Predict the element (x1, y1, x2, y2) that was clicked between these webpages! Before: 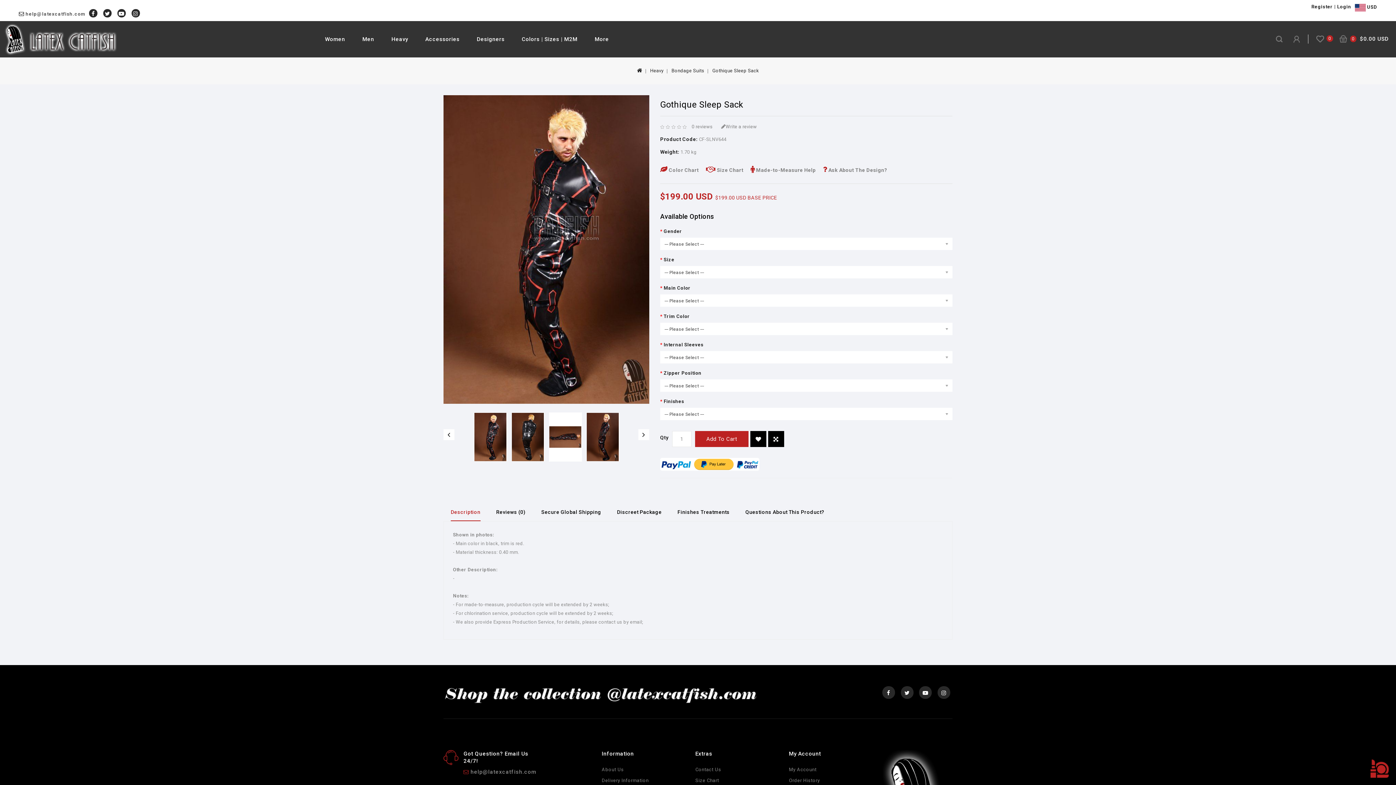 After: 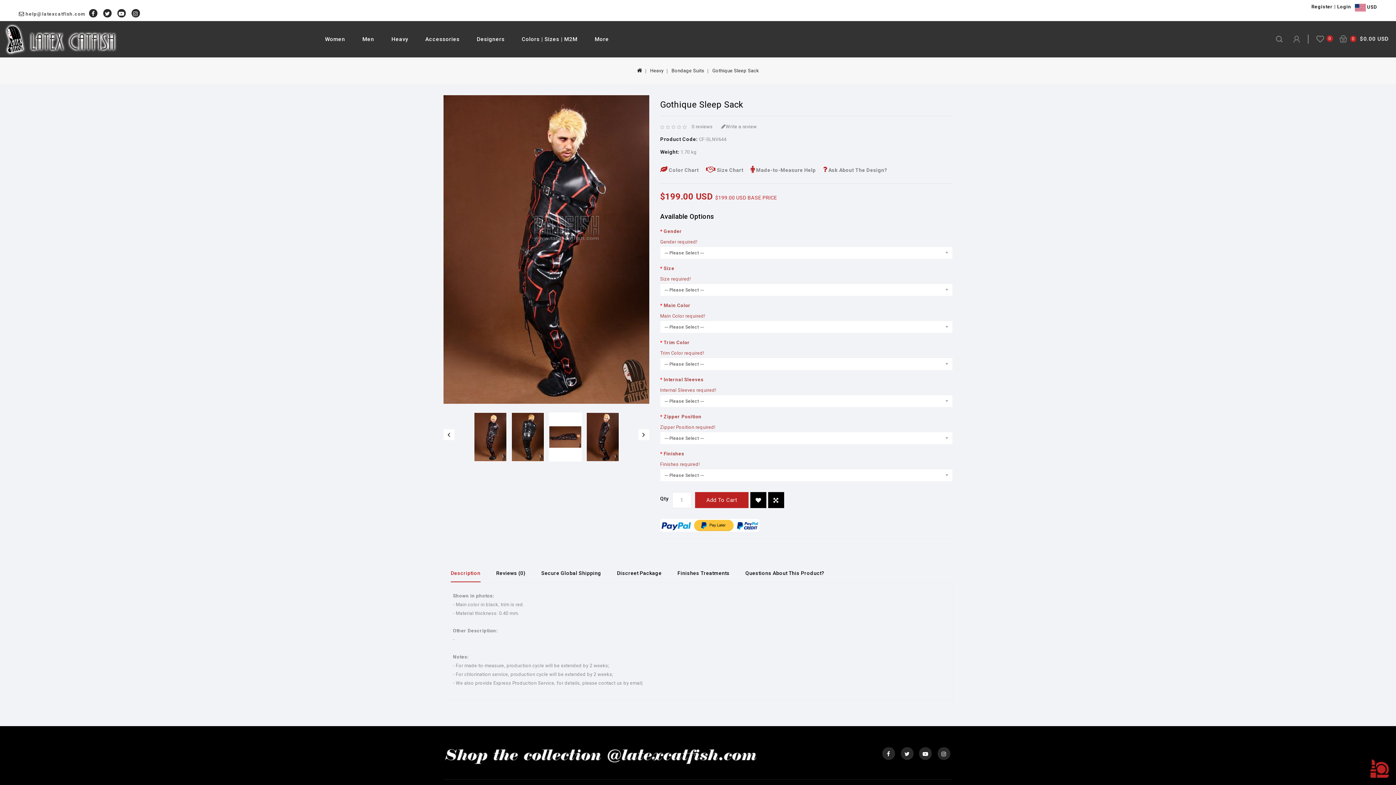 Action: bbox: (695, 431, 748, 447) label: Add To Cart